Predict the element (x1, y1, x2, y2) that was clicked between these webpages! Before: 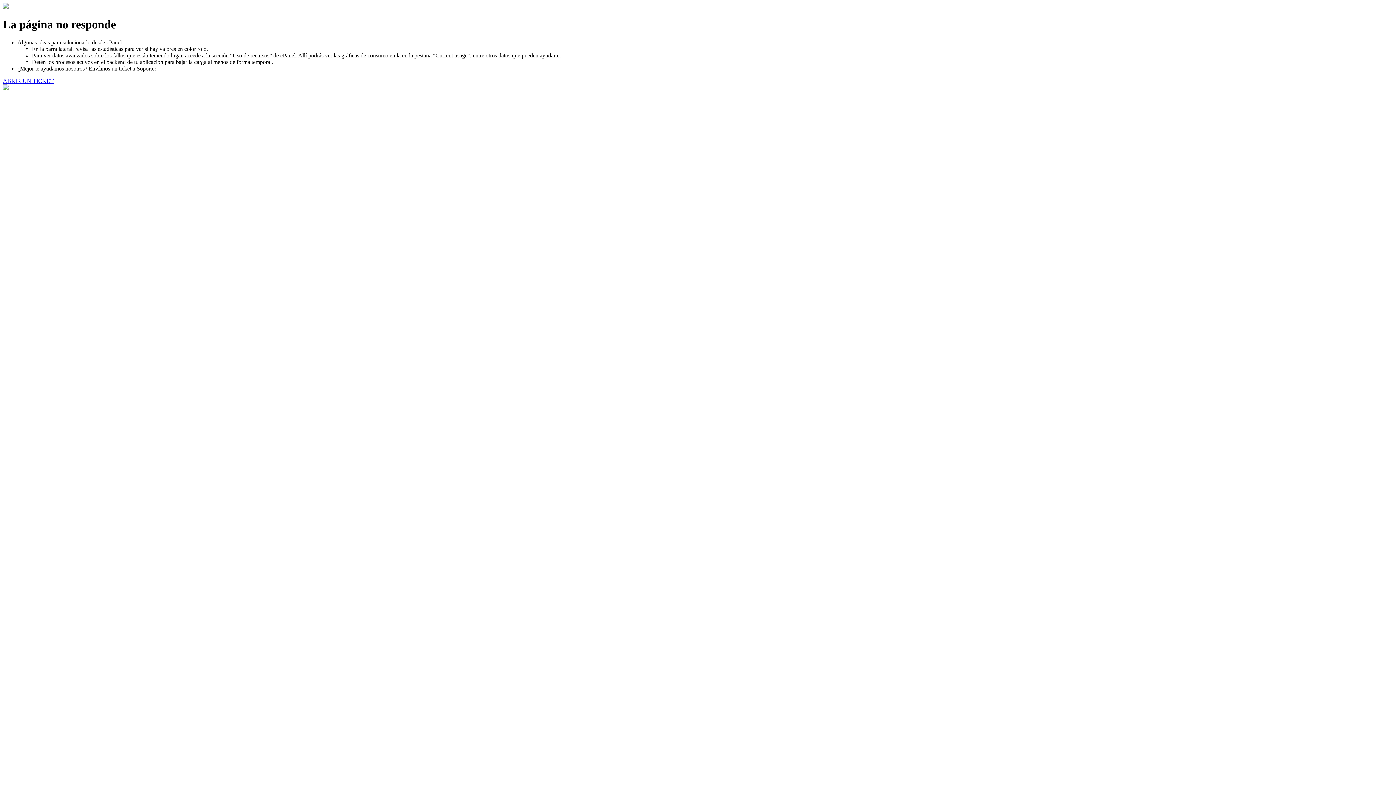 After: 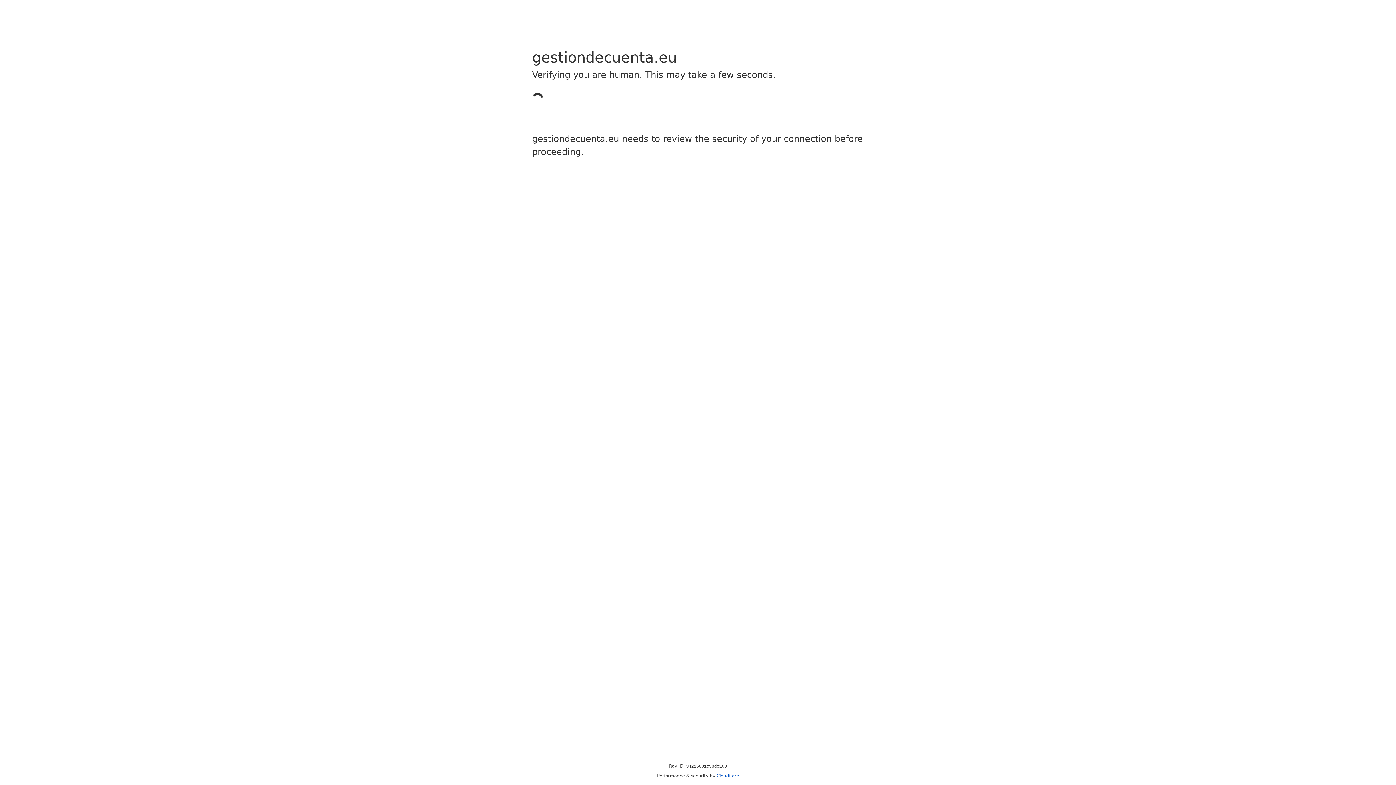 Action: label: ABRIR UN TICKET bbox: (2, 77, 53, 83)